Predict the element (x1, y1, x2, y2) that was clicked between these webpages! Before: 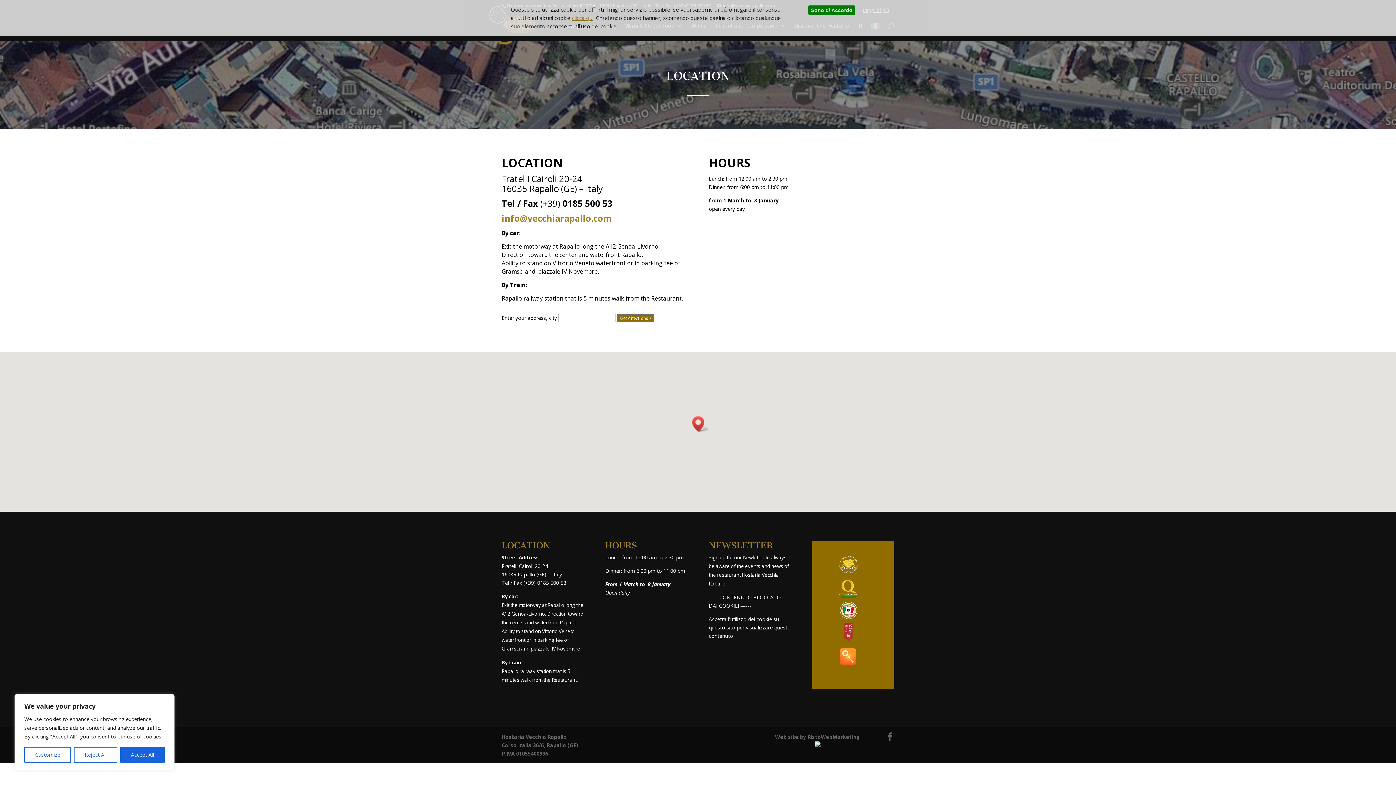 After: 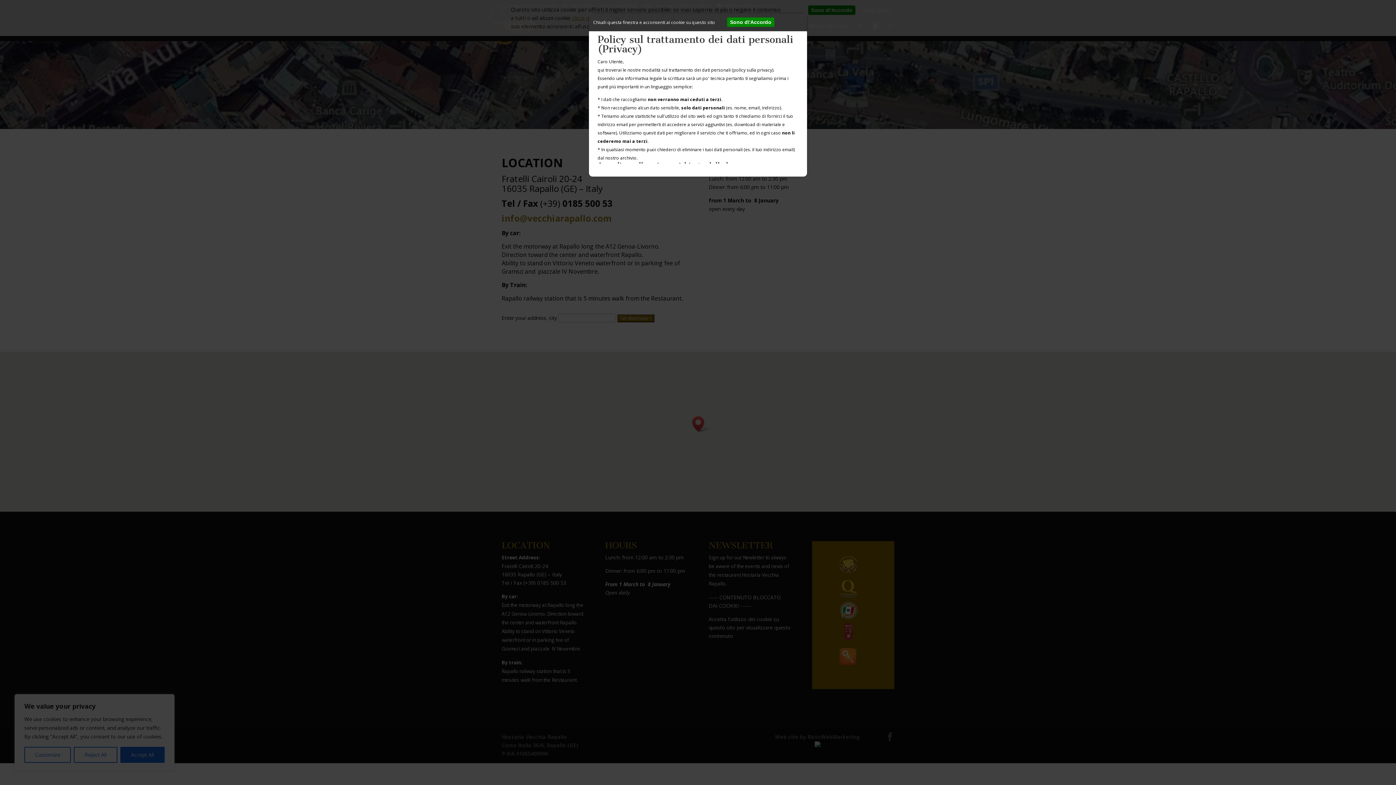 Action: bbox: (860, 5, 891, 14) label: Leggi di più